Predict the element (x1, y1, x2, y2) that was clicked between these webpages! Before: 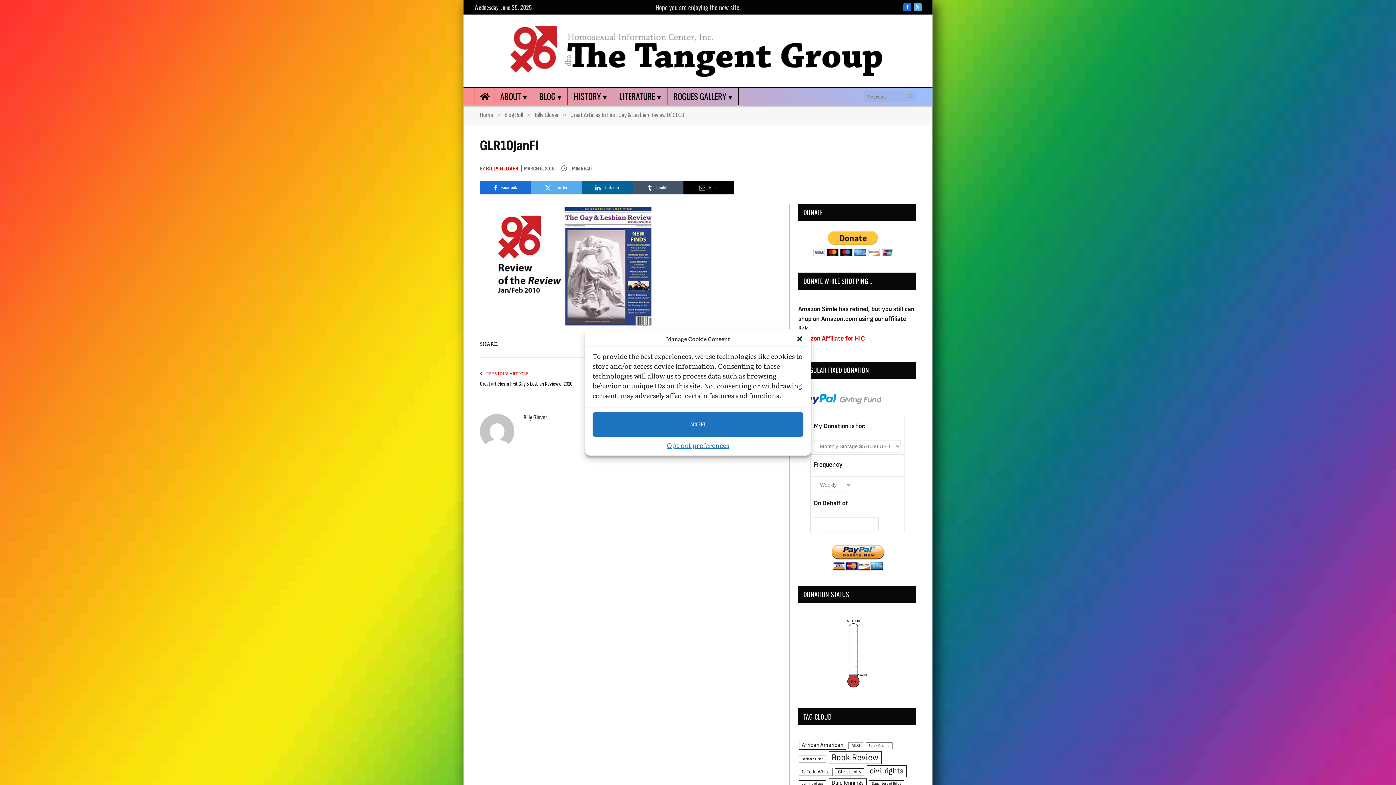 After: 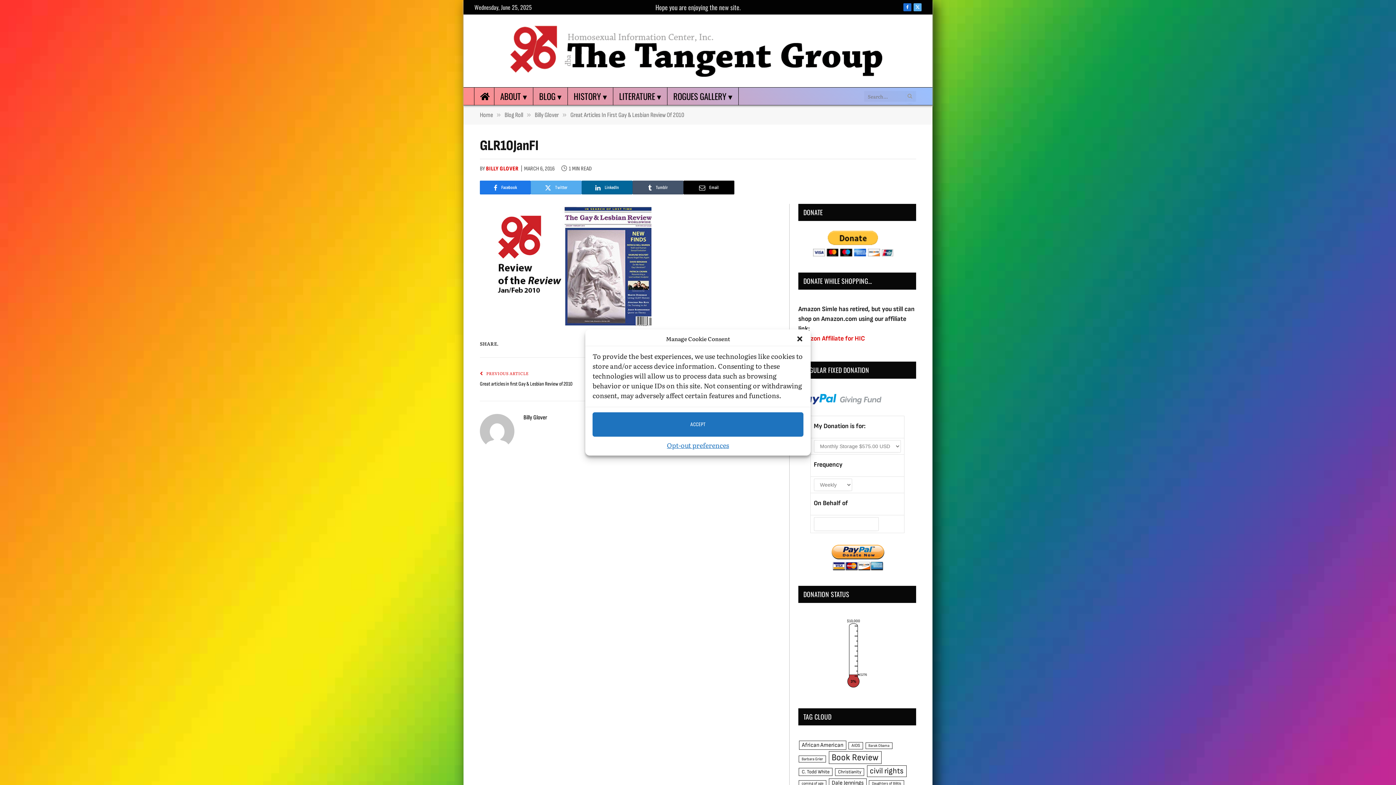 Action: bbox: (480, 180, 530, 194) label: Facebook